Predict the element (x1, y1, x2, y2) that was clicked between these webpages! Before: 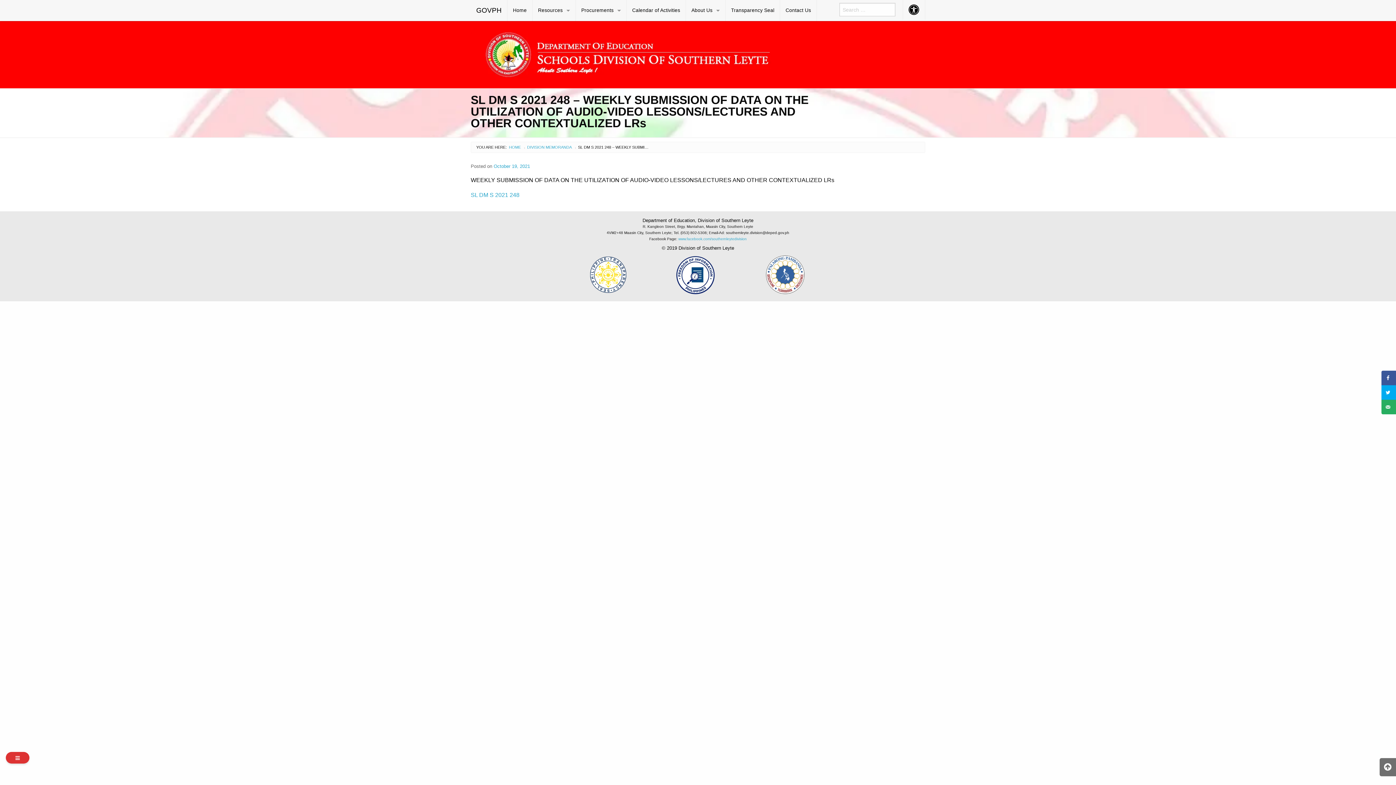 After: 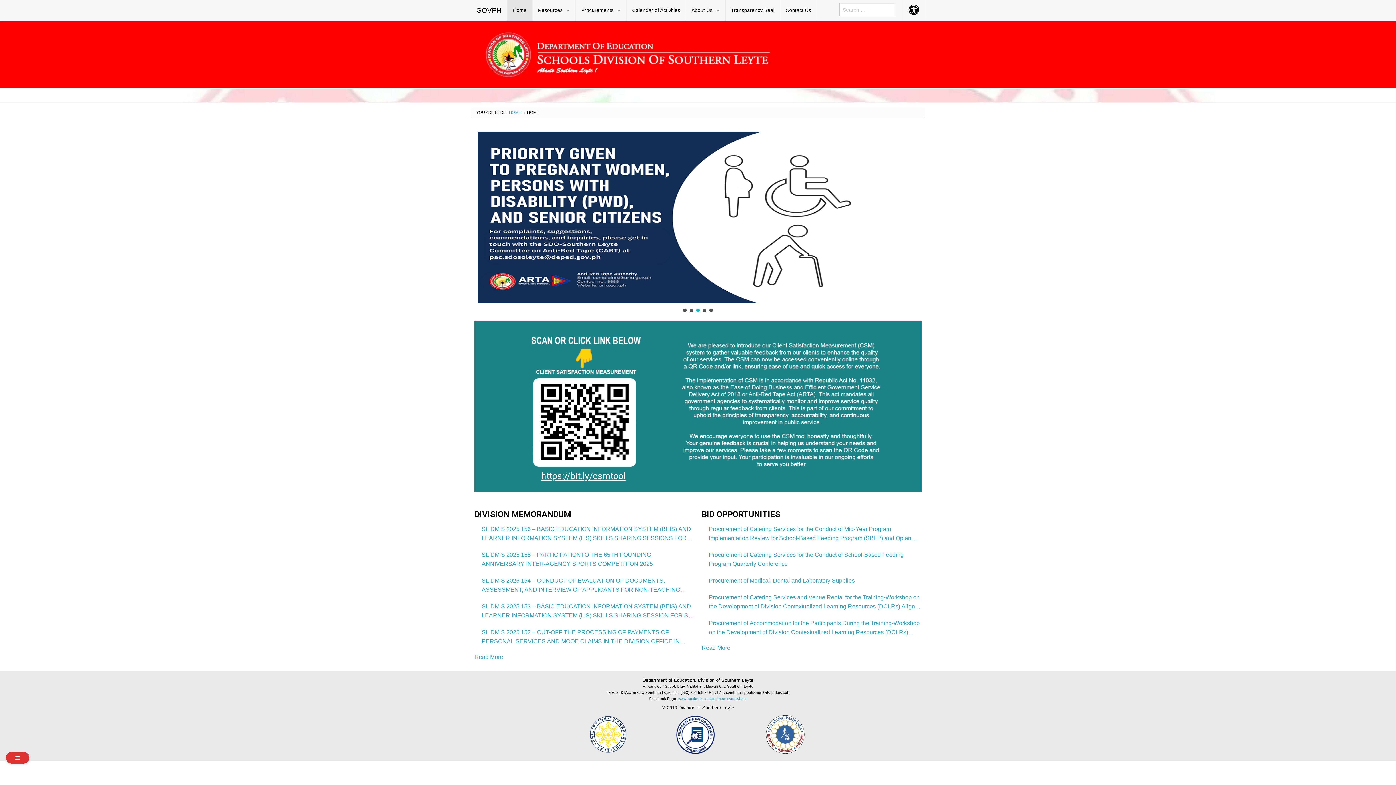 Action: bbox: (470, 44, 925, 62)